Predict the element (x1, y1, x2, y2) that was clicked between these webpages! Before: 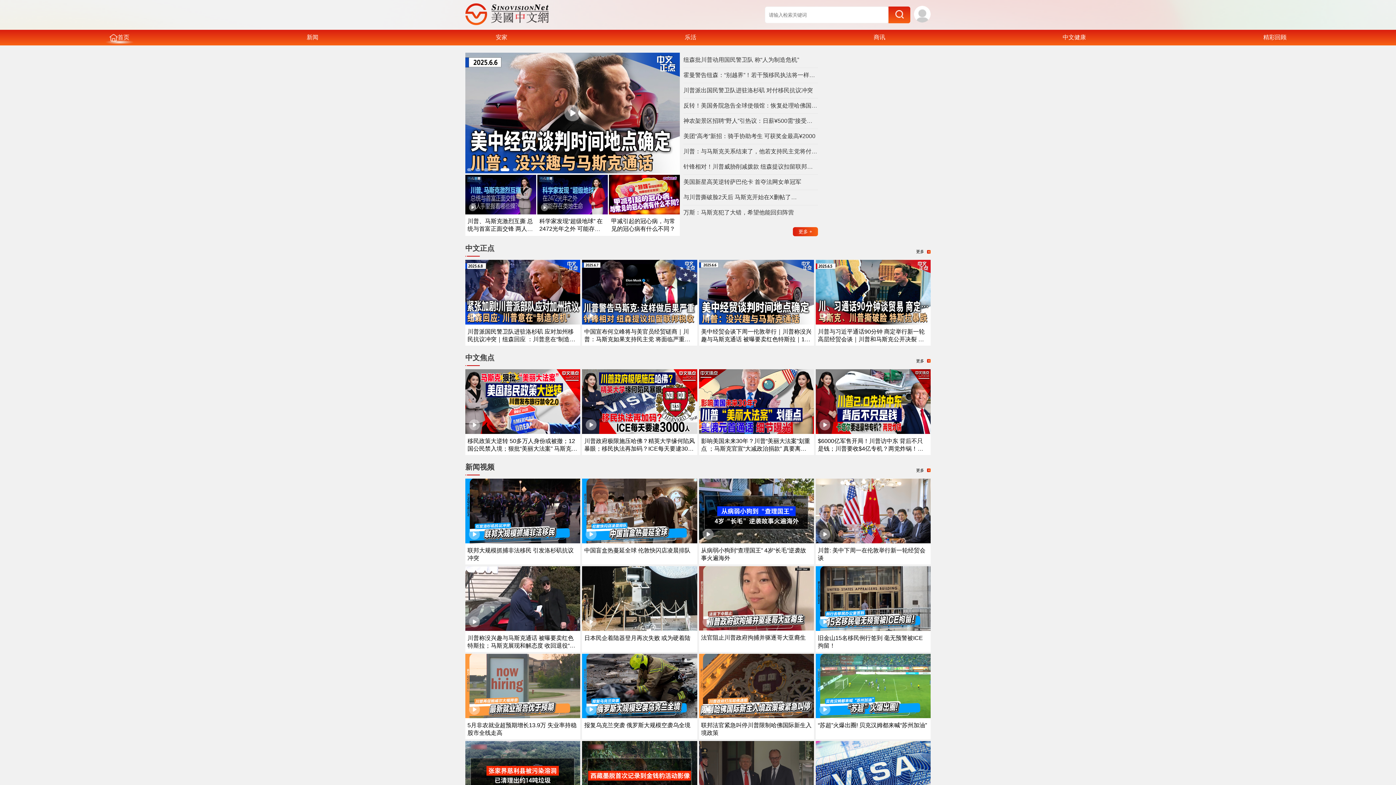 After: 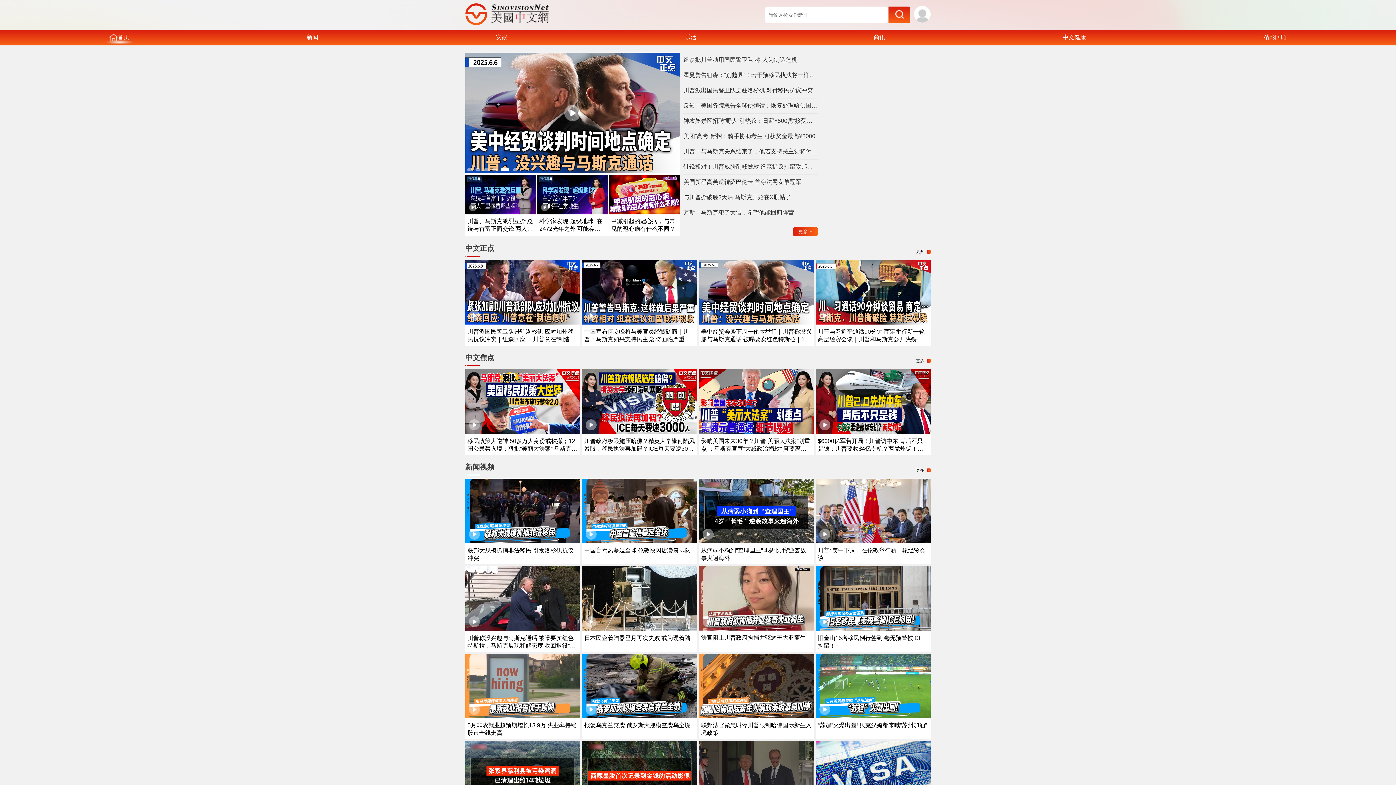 Action: bbox: (793, 227, 818, 236) label: 更多 +